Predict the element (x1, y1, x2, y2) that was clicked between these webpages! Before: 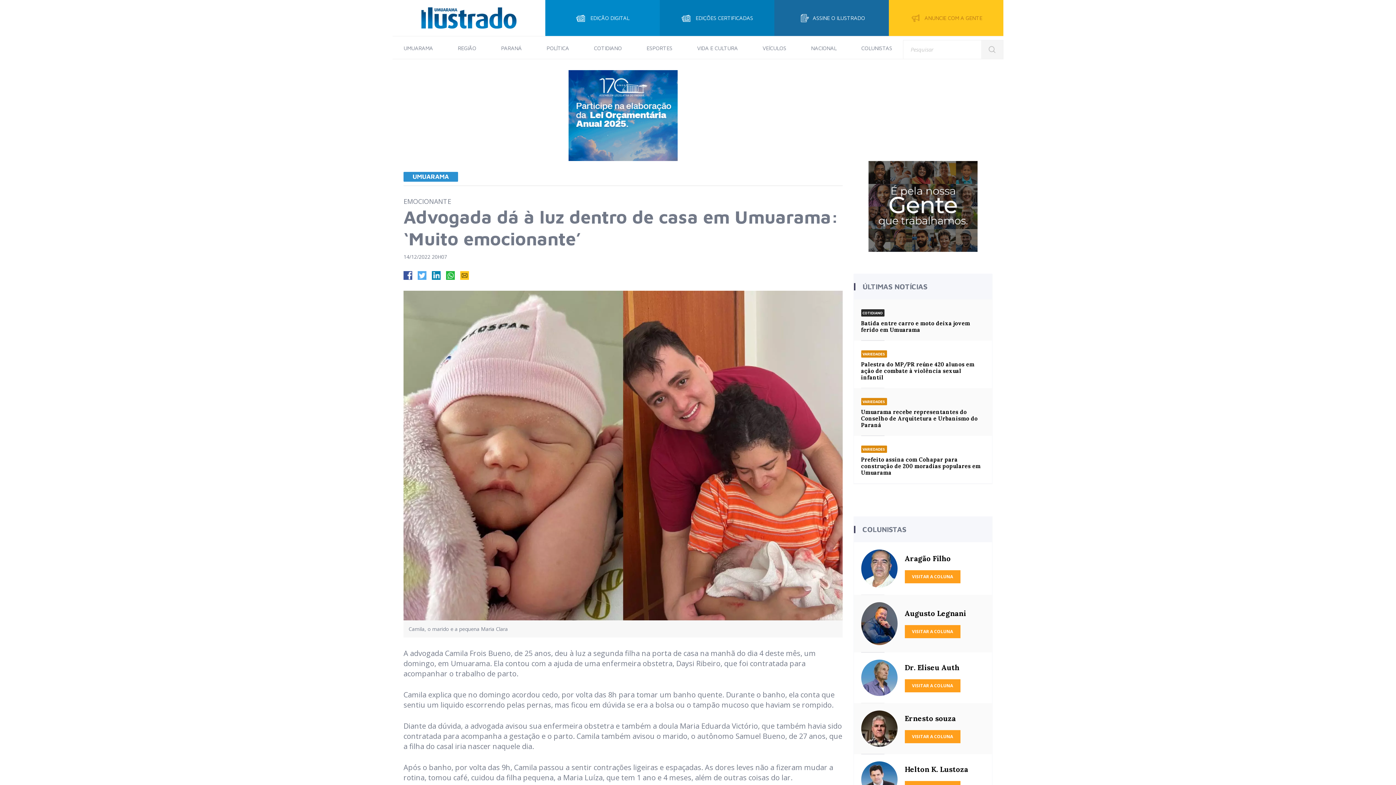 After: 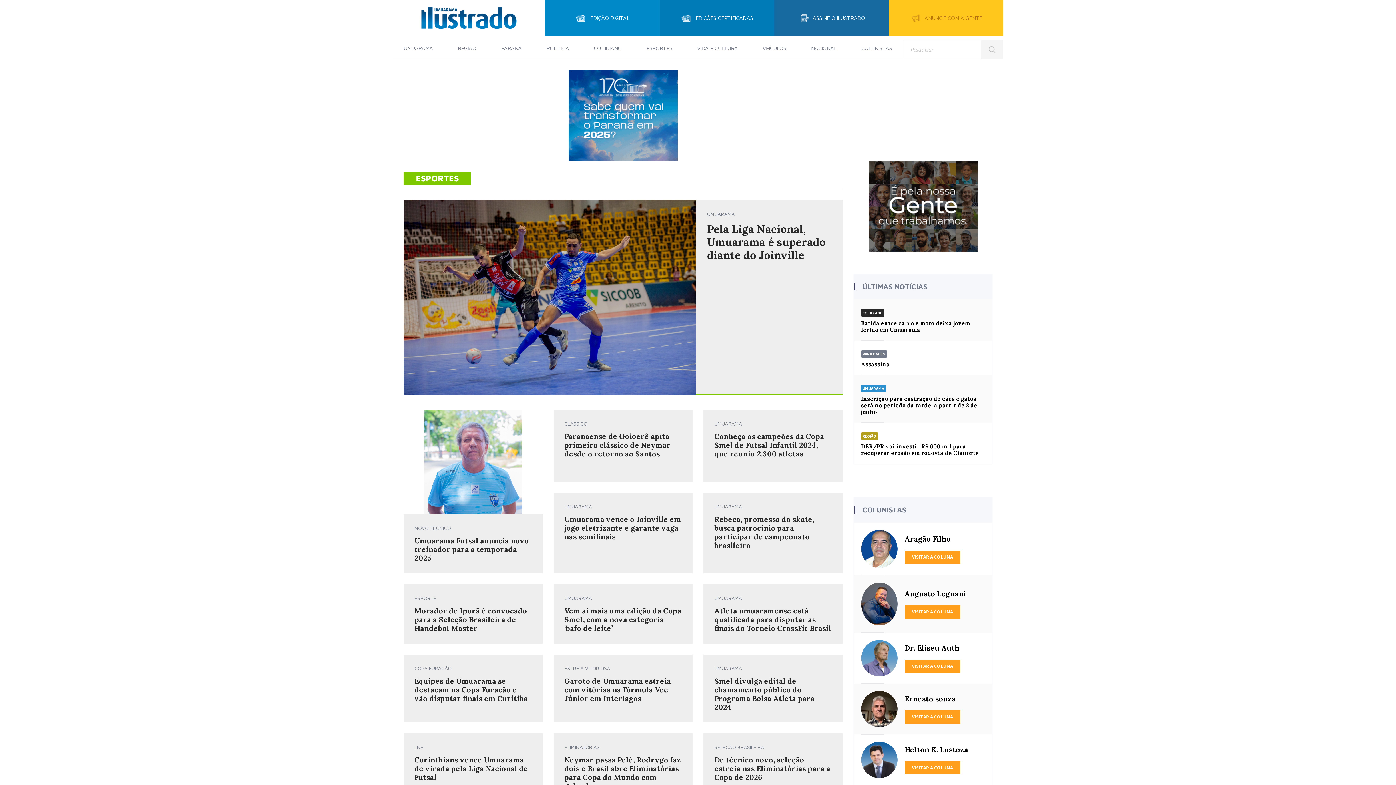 Action: bbox: (646, 44, 672, 52) label: ESPORTES